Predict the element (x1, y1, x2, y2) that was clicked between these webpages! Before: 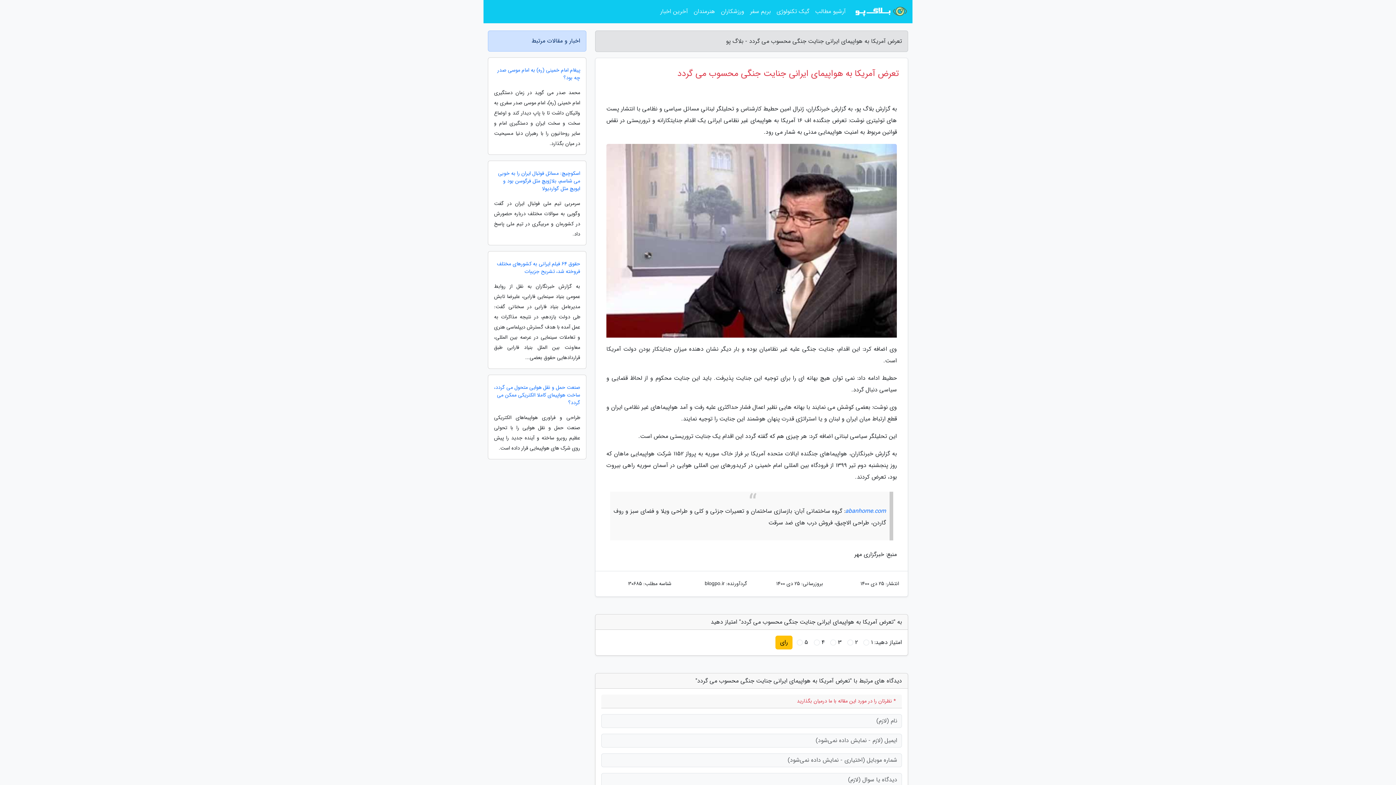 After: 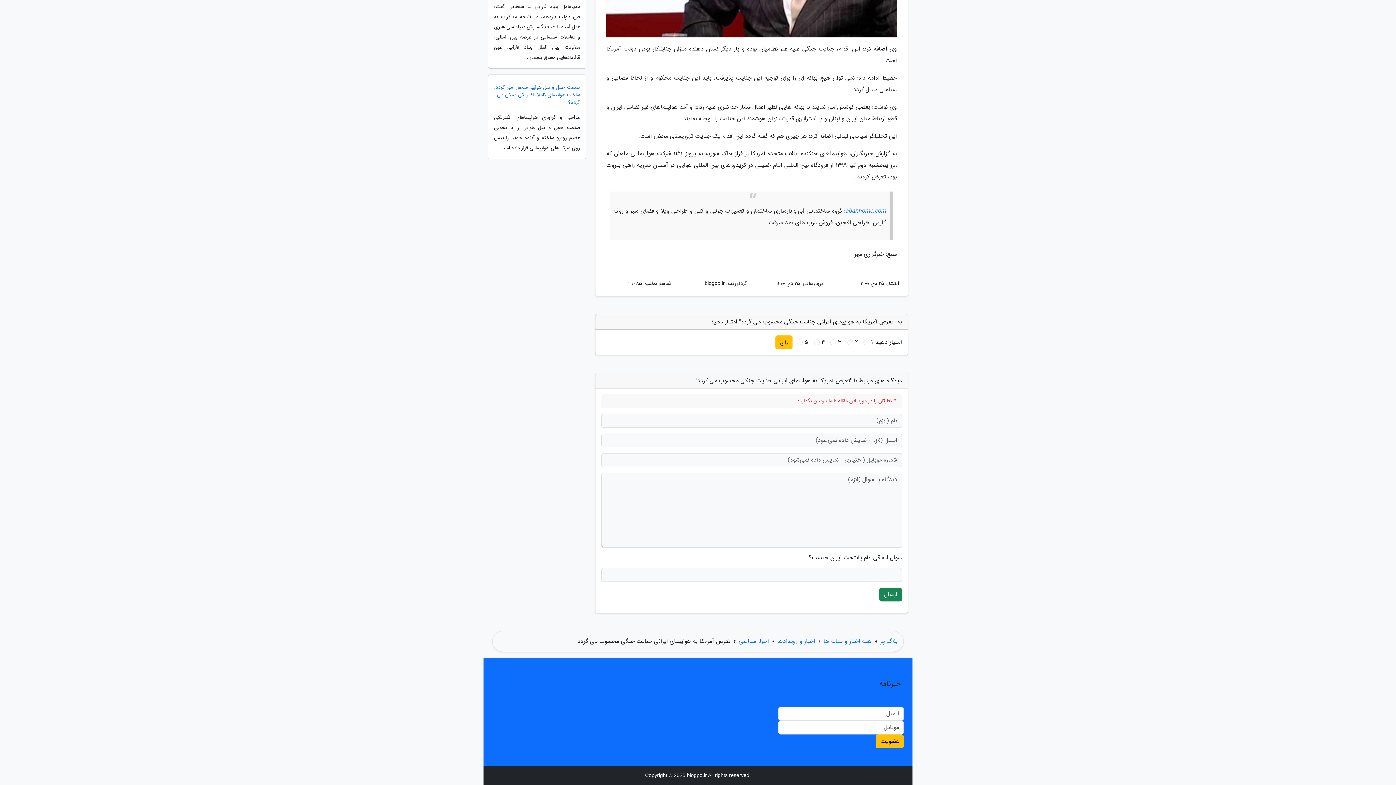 Action: bbox: (775, 636, 792, 649) label: رای